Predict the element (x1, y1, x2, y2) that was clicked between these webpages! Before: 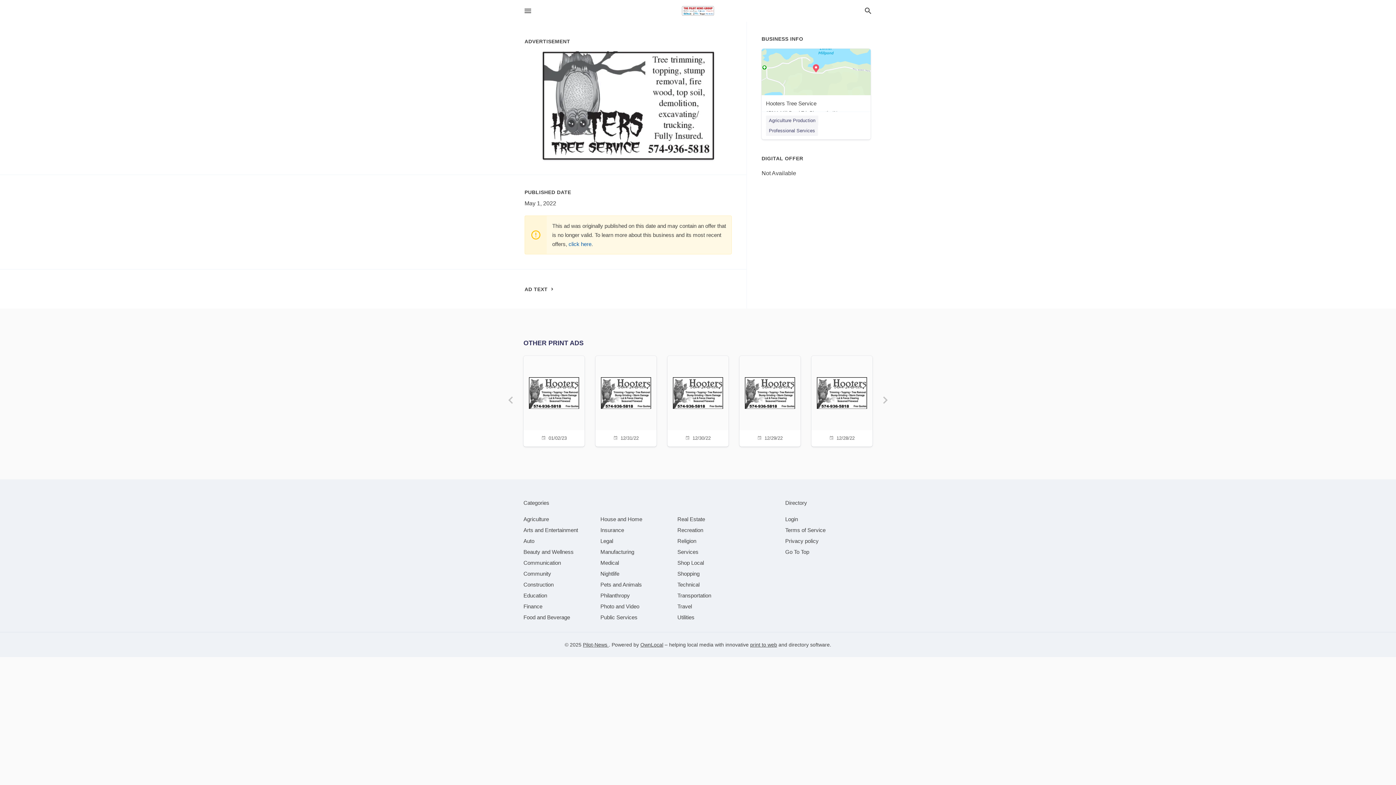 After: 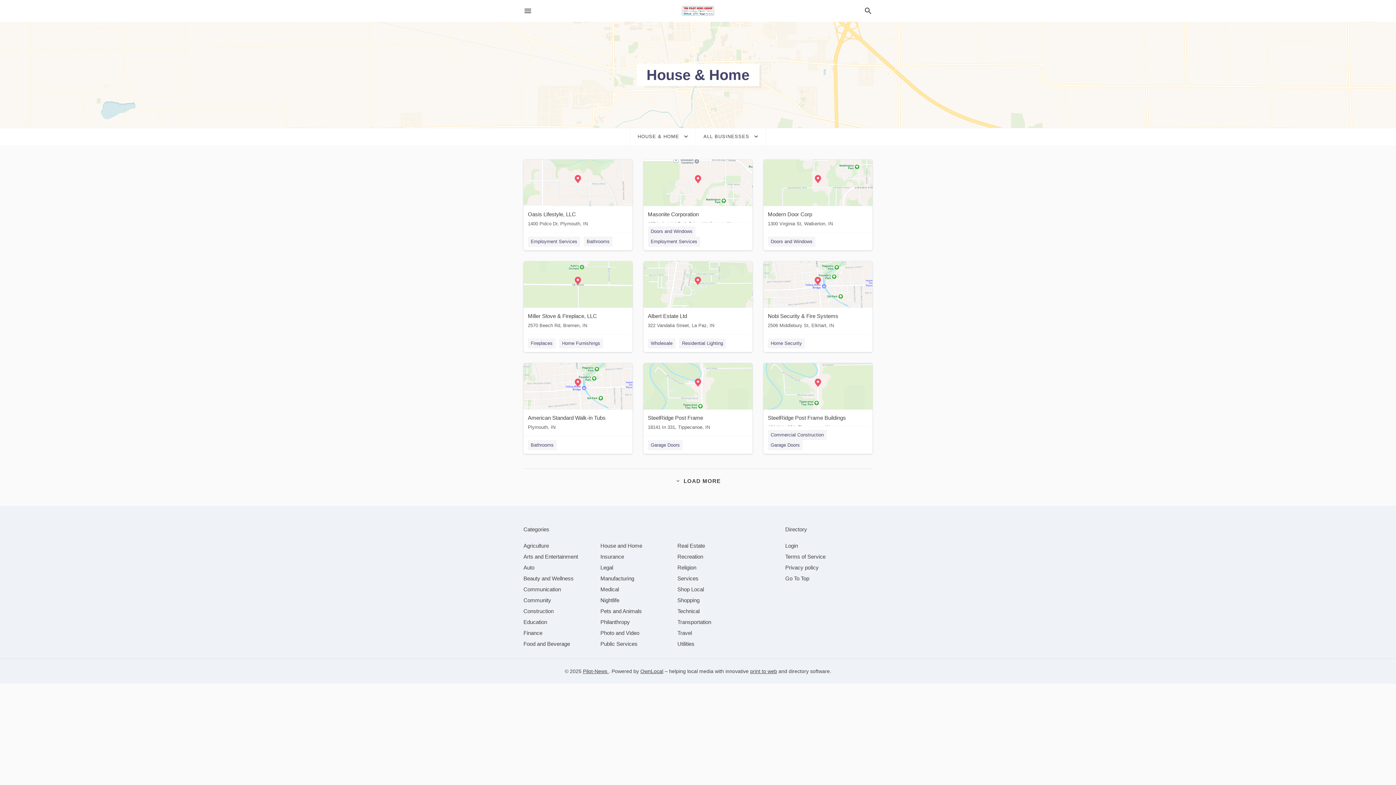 Action: bbox: (600, 516, 642, 522) label: category House and Home